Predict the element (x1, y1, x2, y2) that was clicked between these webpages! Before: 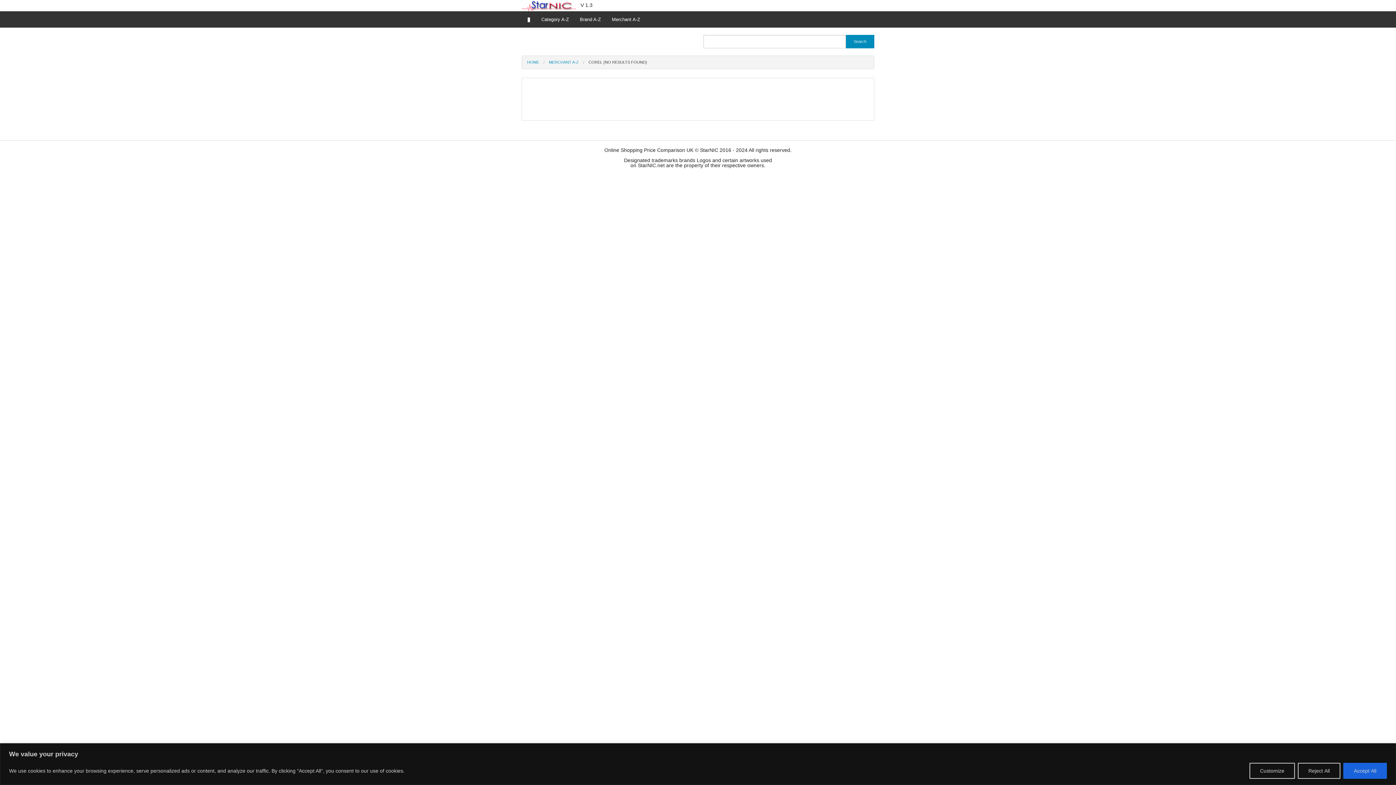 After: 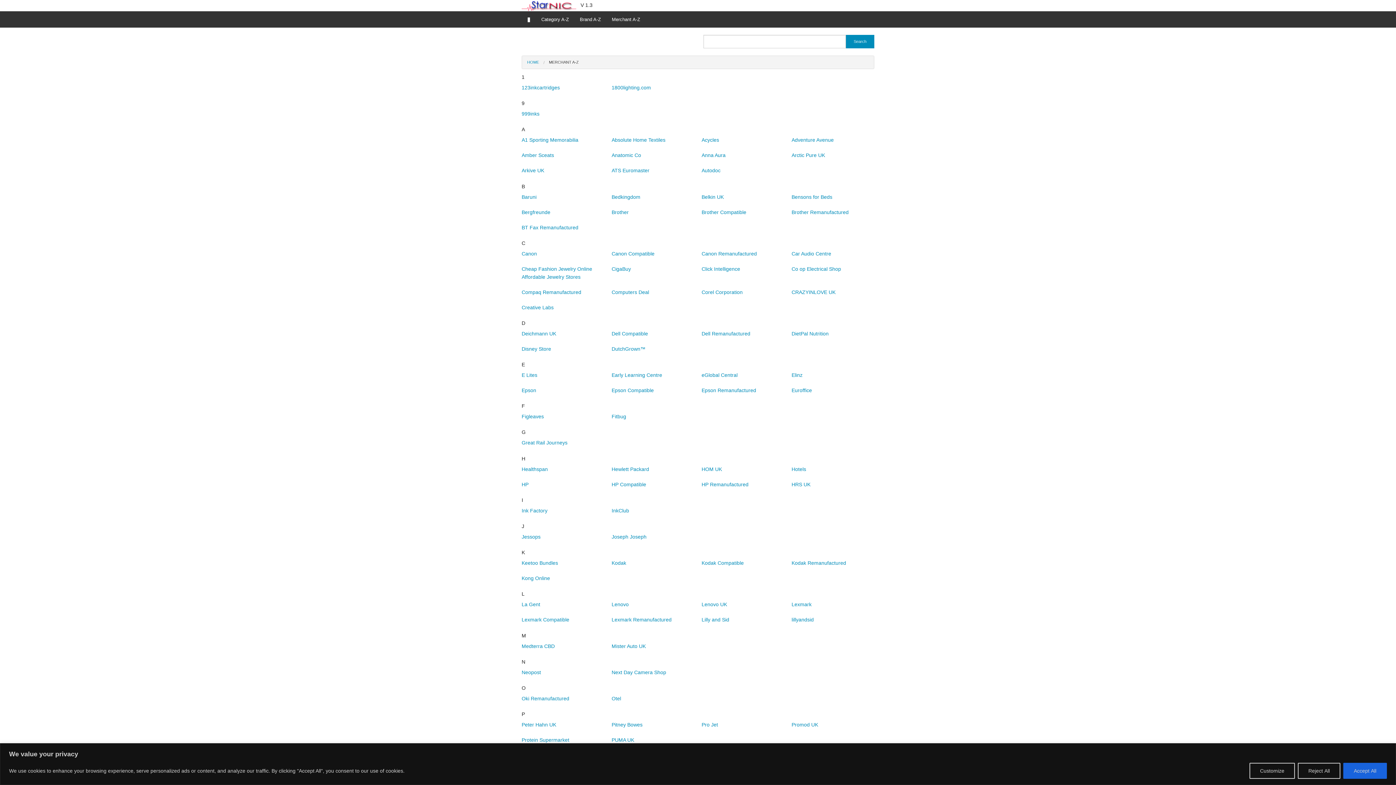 Action: label: MERCHANT A-Z bbox: (549, 59, 578, 64)